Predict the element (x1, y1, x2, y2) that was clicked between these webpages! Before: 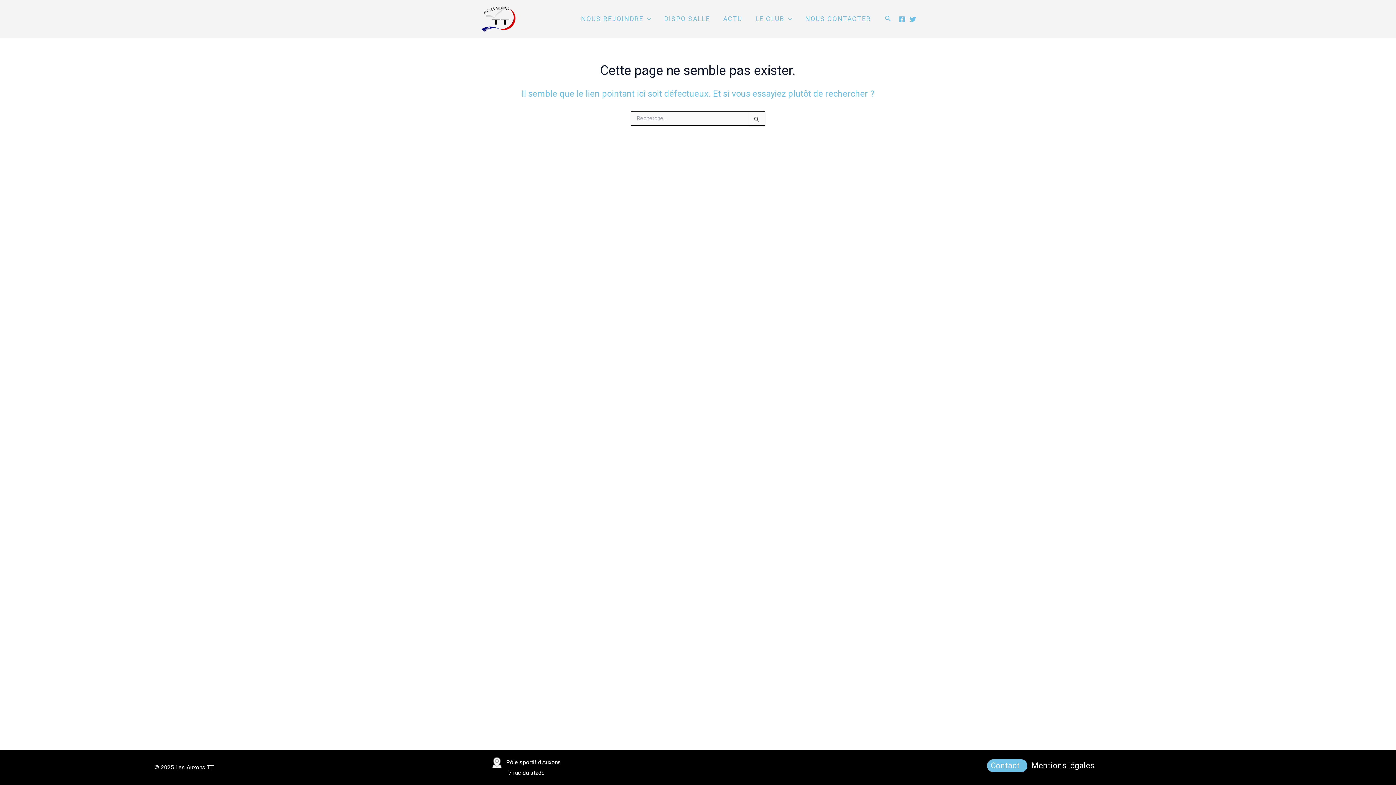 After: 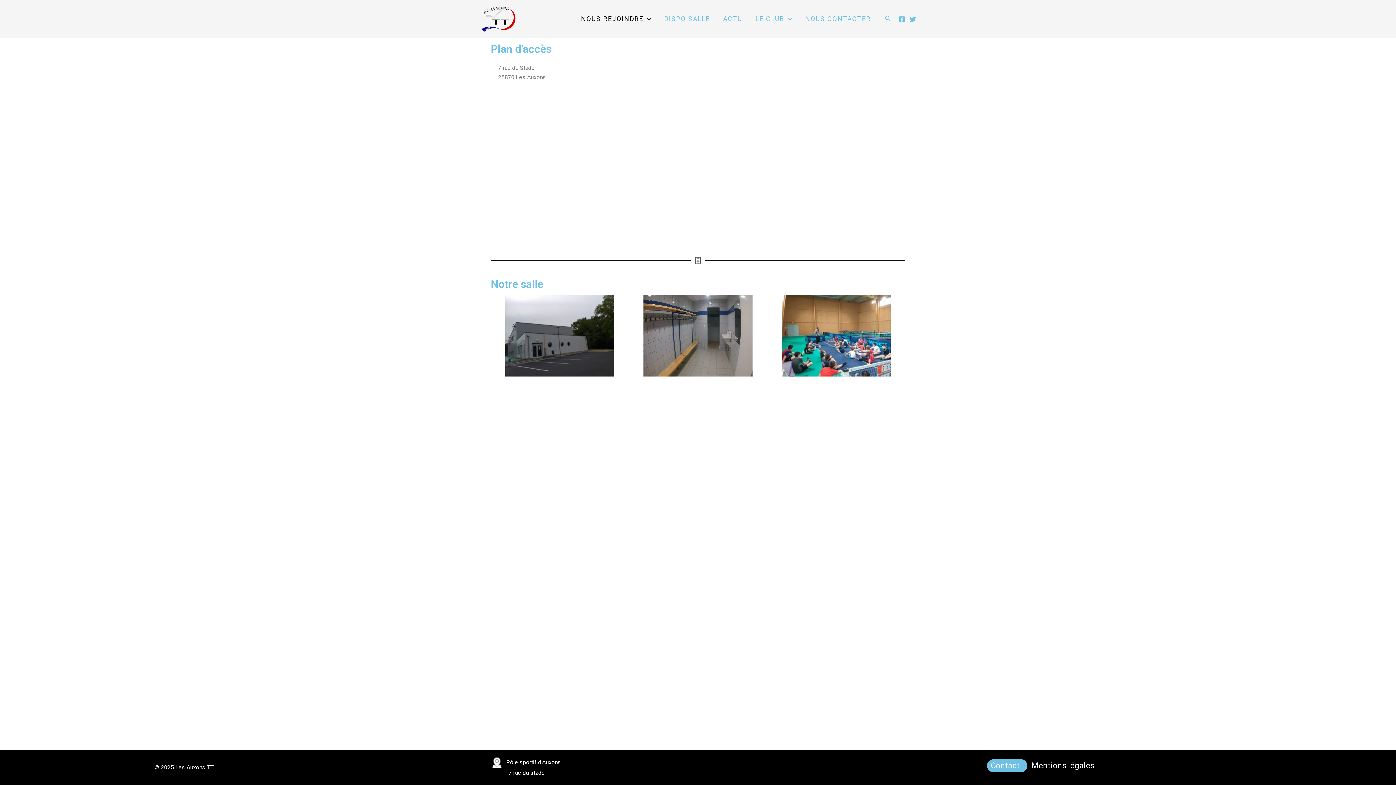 Action: bbox: (492, 759, 561, 766) label:    Pôle sportif d'Auxons